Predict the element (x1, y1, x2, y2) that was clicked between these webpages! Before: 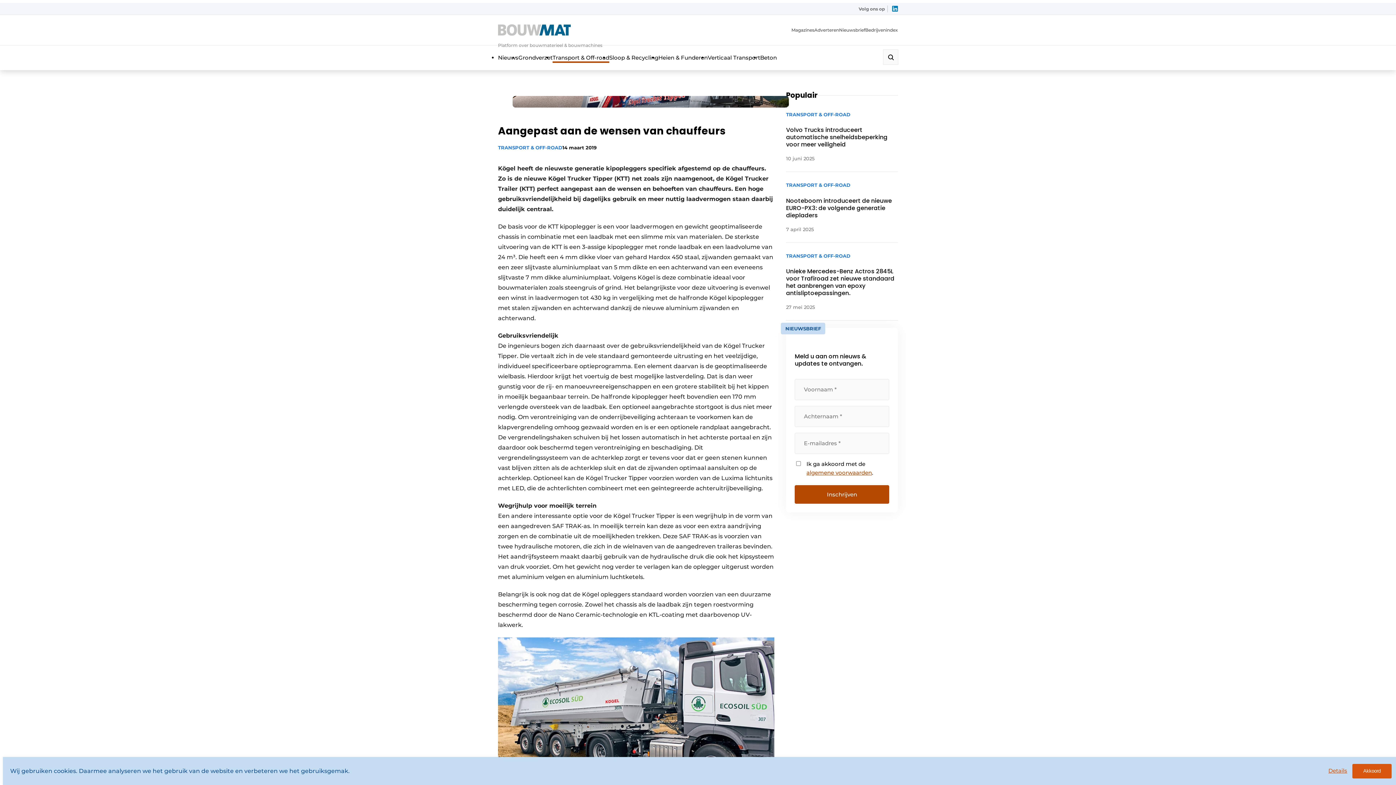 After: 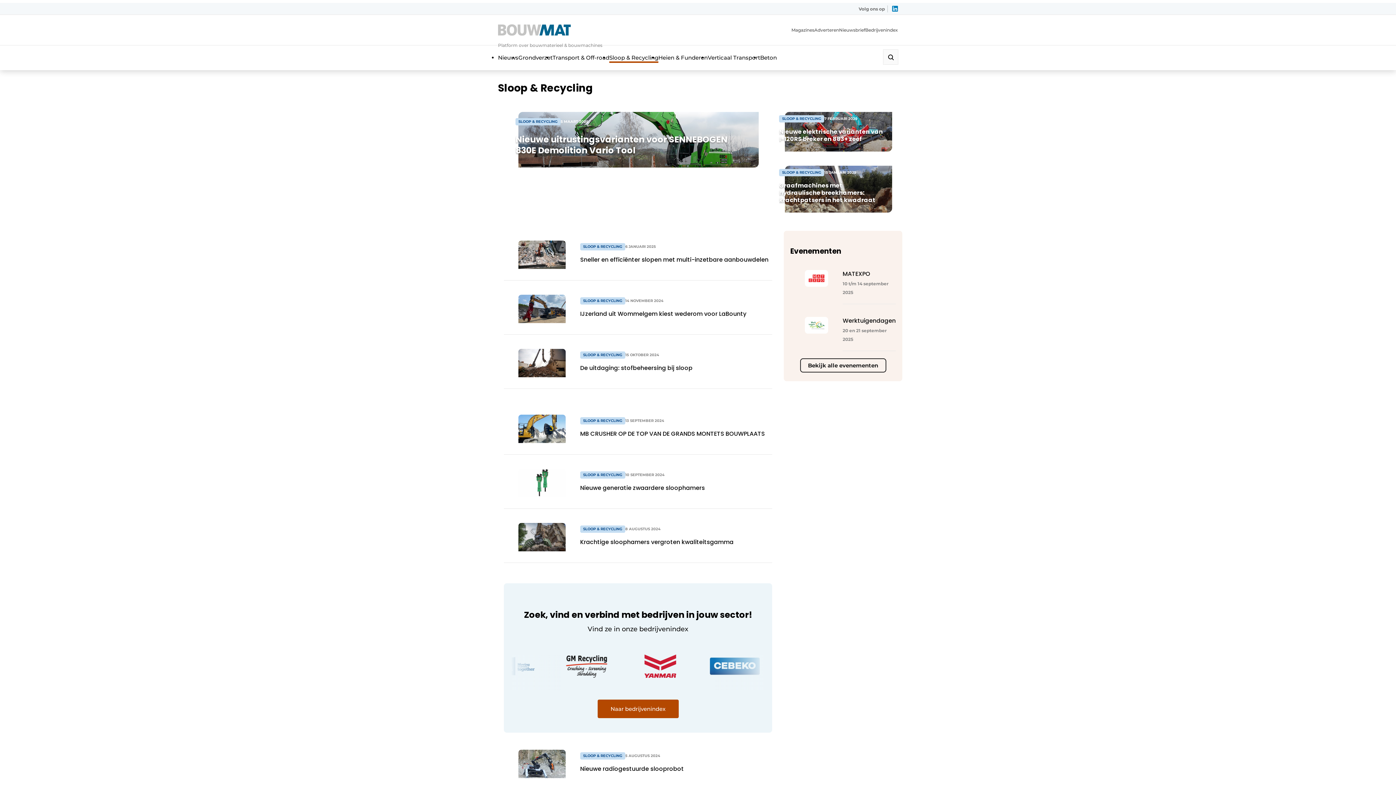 Action: label: Sloop & Recycling bbox: (609, 54, 658, 61)